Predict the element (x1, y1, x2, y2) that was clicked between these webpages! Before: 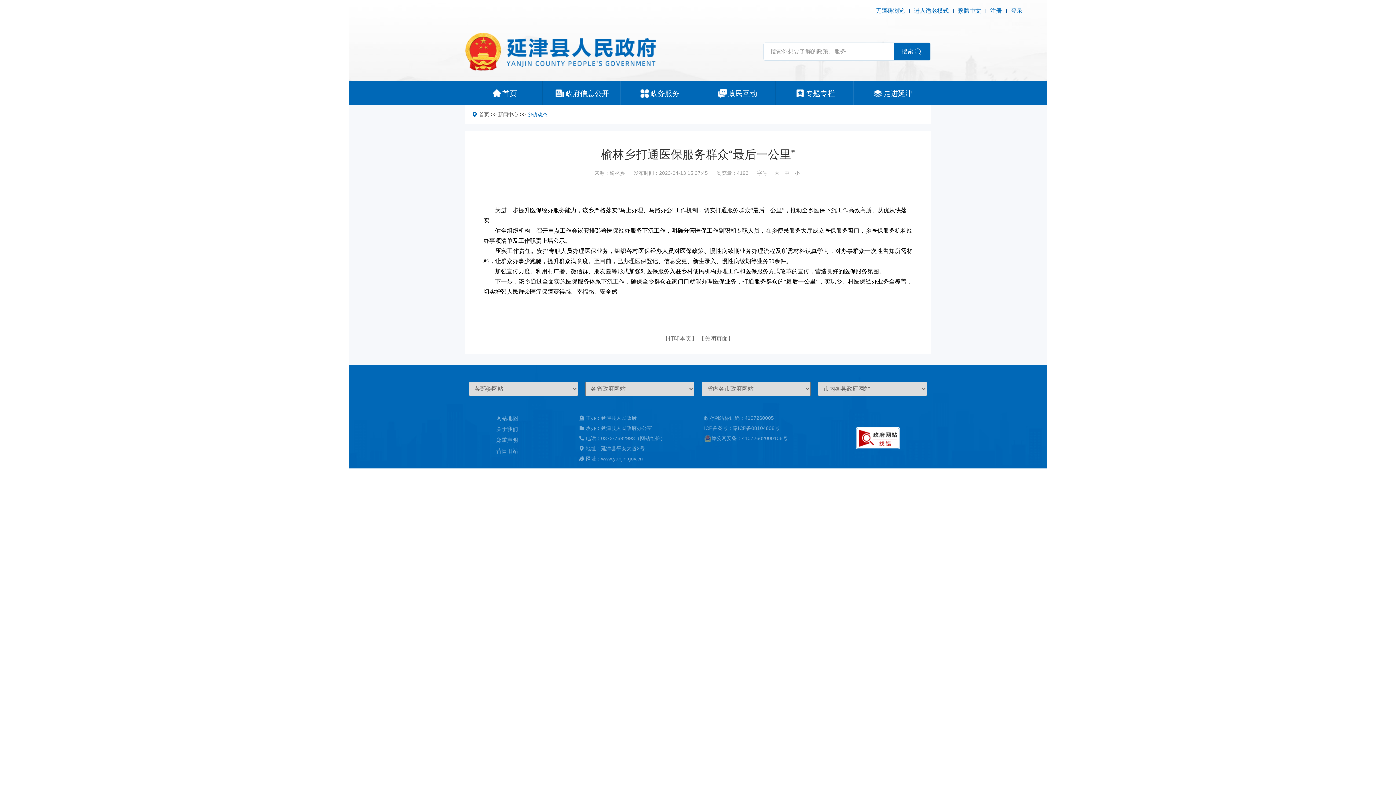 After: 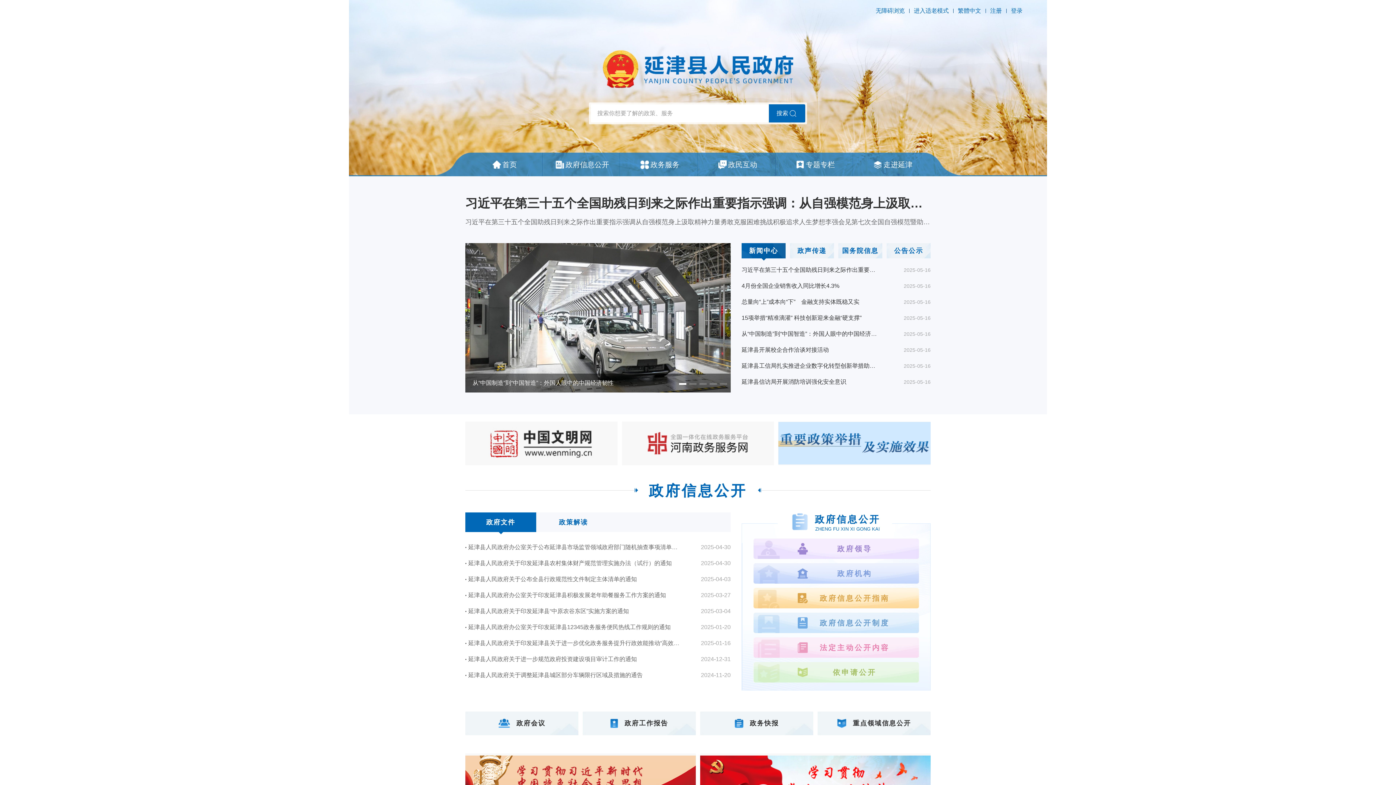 Action: bbox: (479, 111, 489, 117) label: 首页